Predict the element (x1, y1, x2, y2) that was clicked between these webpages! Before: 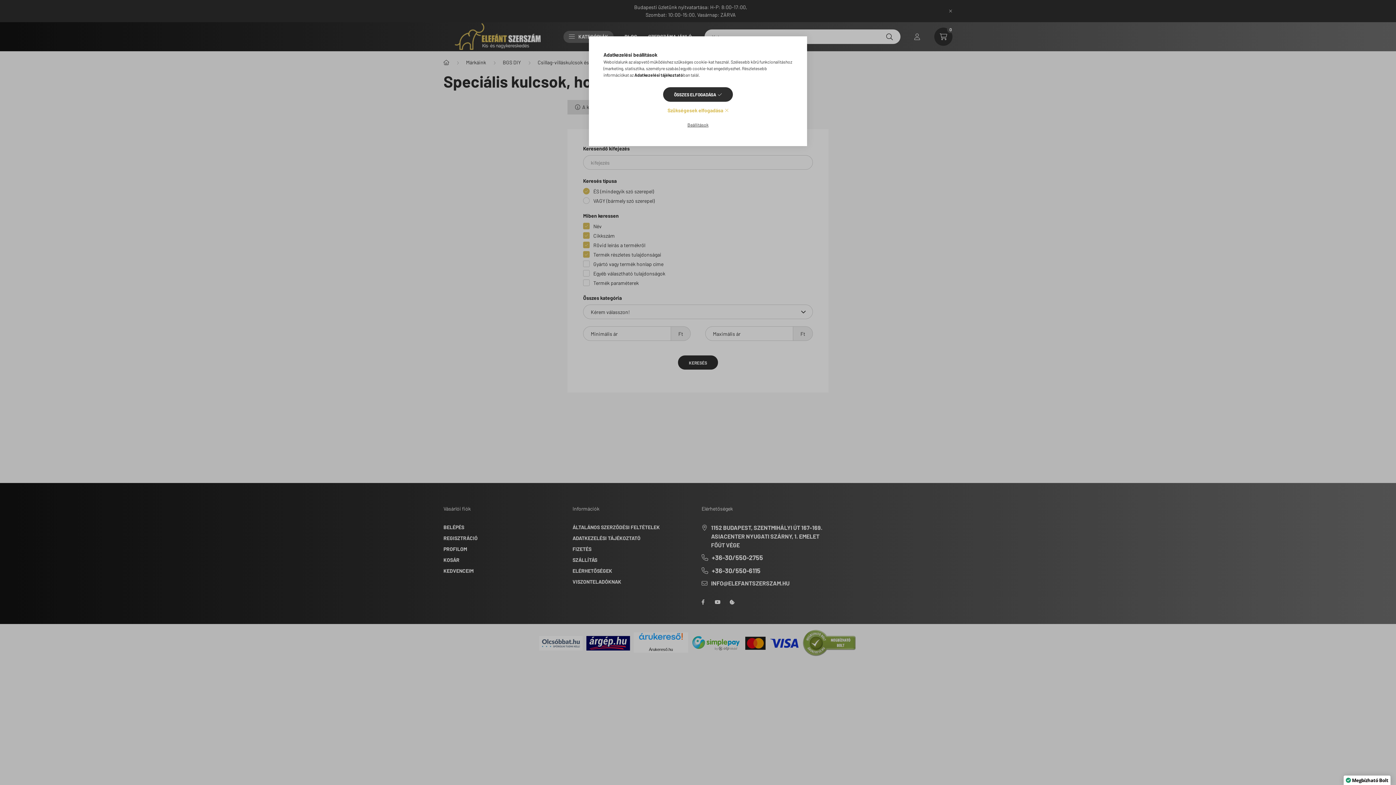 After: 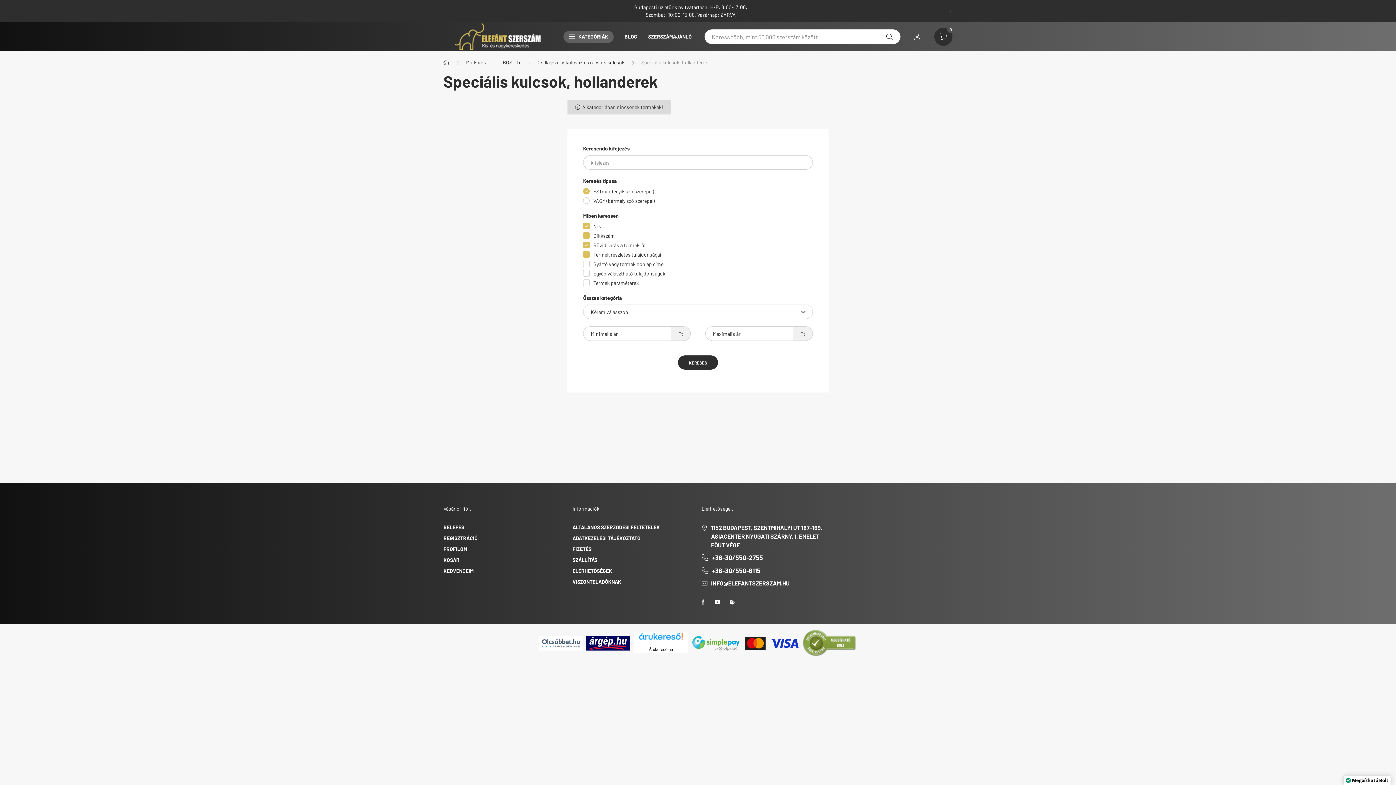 Action: bbox: (663, 87, 733, 101) label: ÖSSZES ELFOGADÁSA